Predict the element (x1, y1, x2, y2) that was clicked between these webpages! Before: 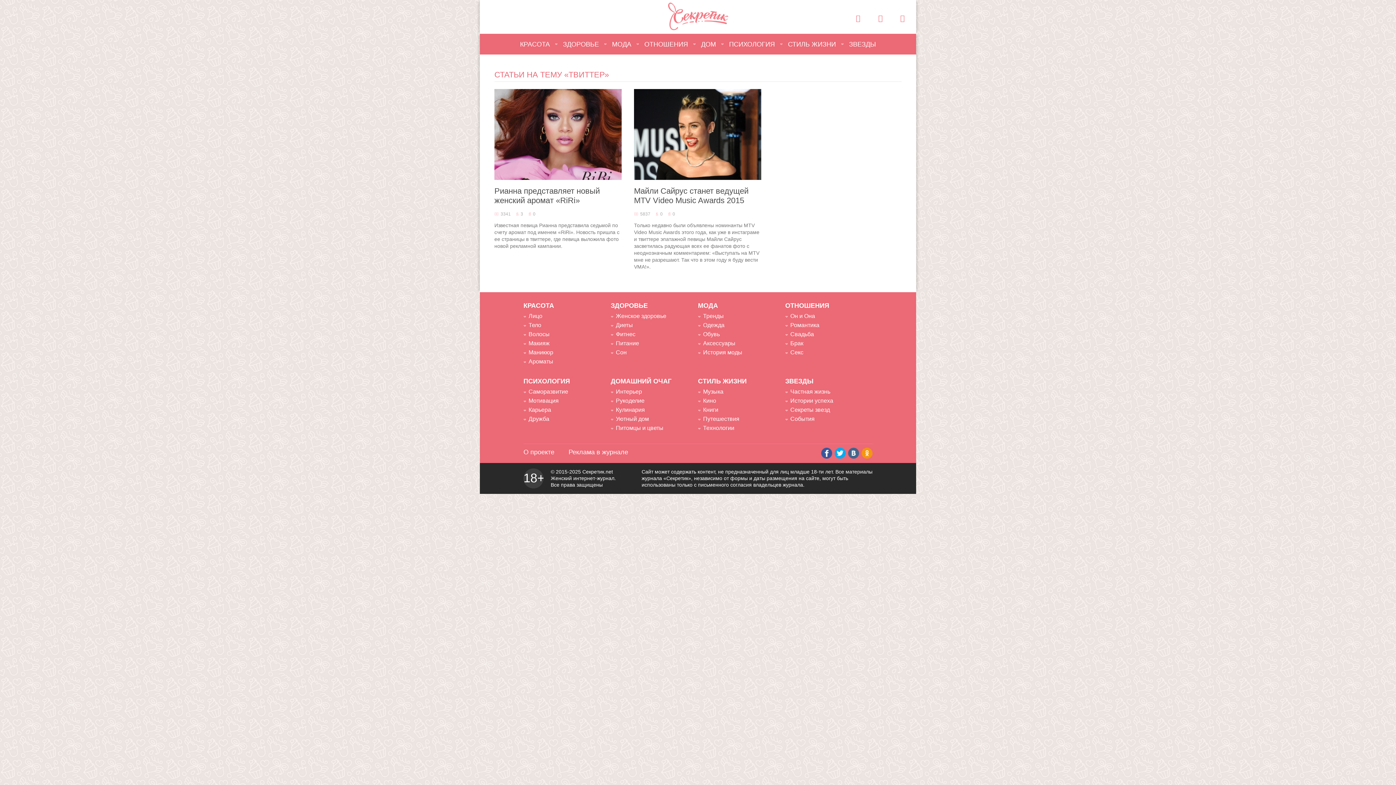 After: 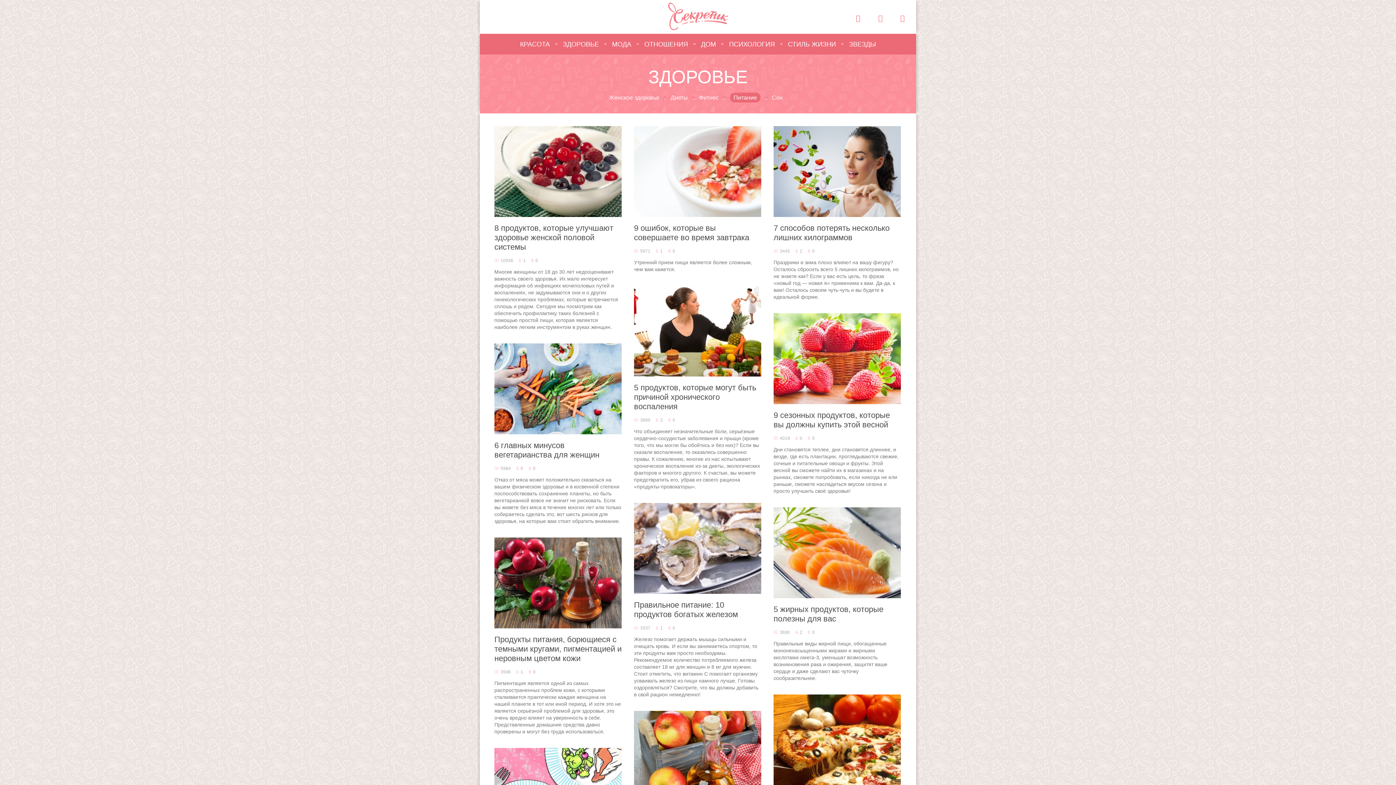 Action: label: Питание bbox: (616, 340, 639, 346)